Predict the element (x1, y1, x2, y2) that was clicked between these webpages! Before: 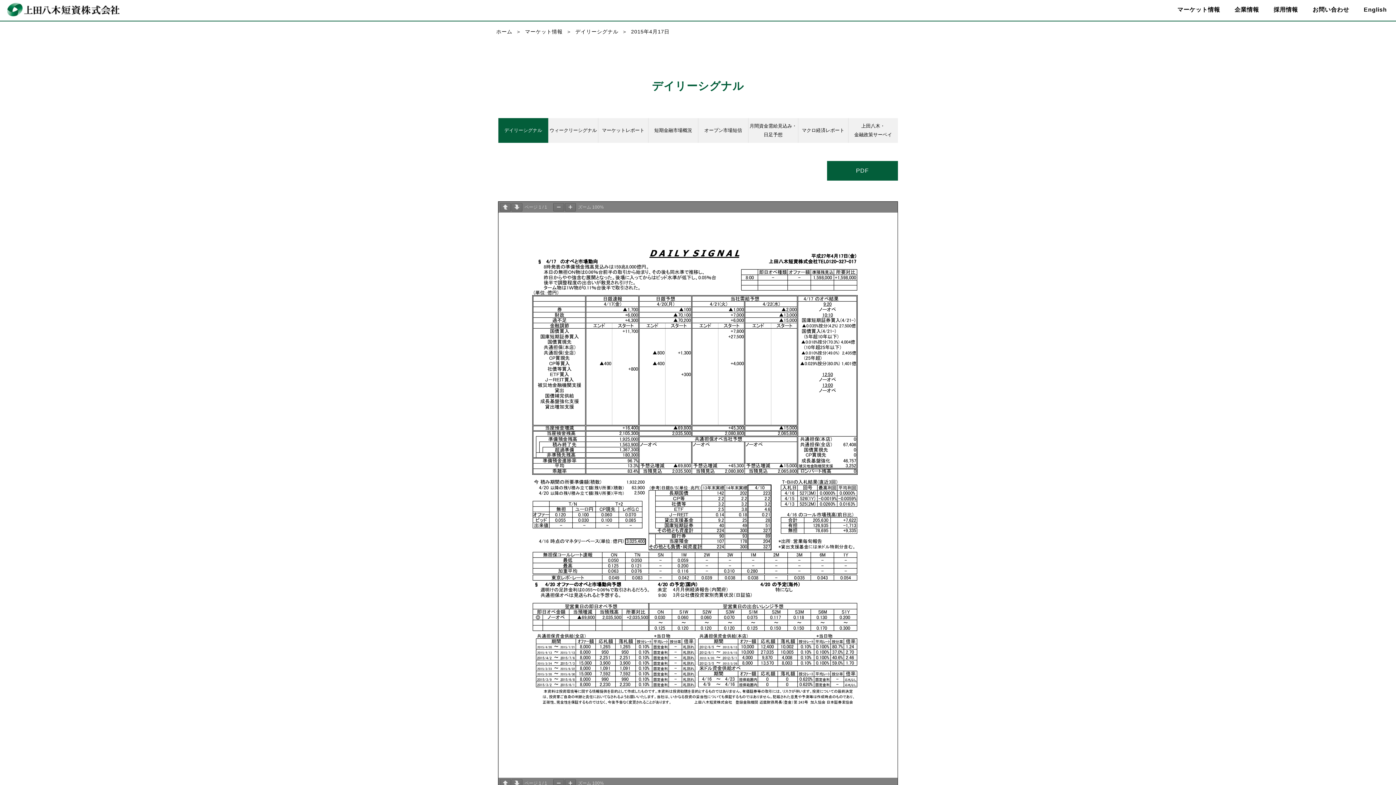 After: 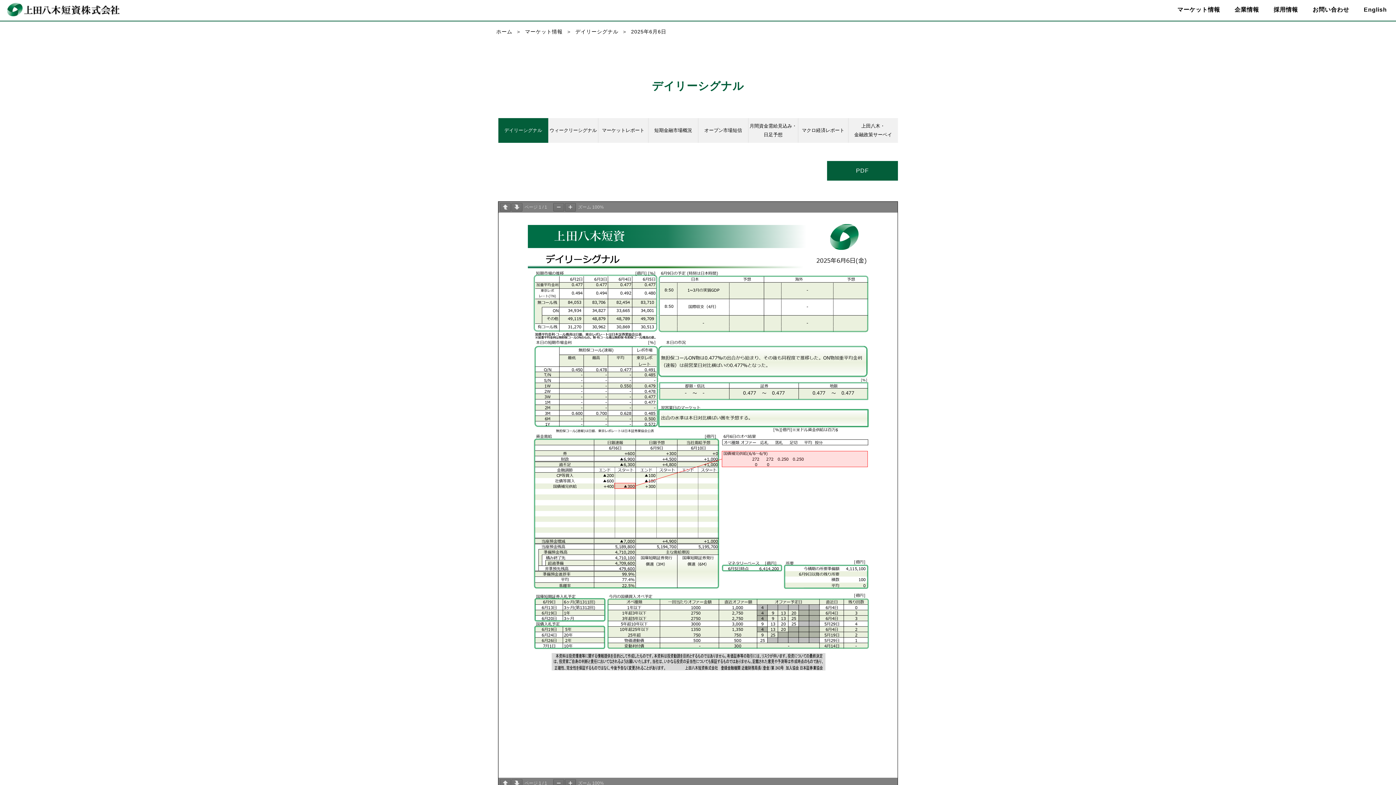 Action: bbox: (498, 118, 548, 142) label: デイリーシグナル